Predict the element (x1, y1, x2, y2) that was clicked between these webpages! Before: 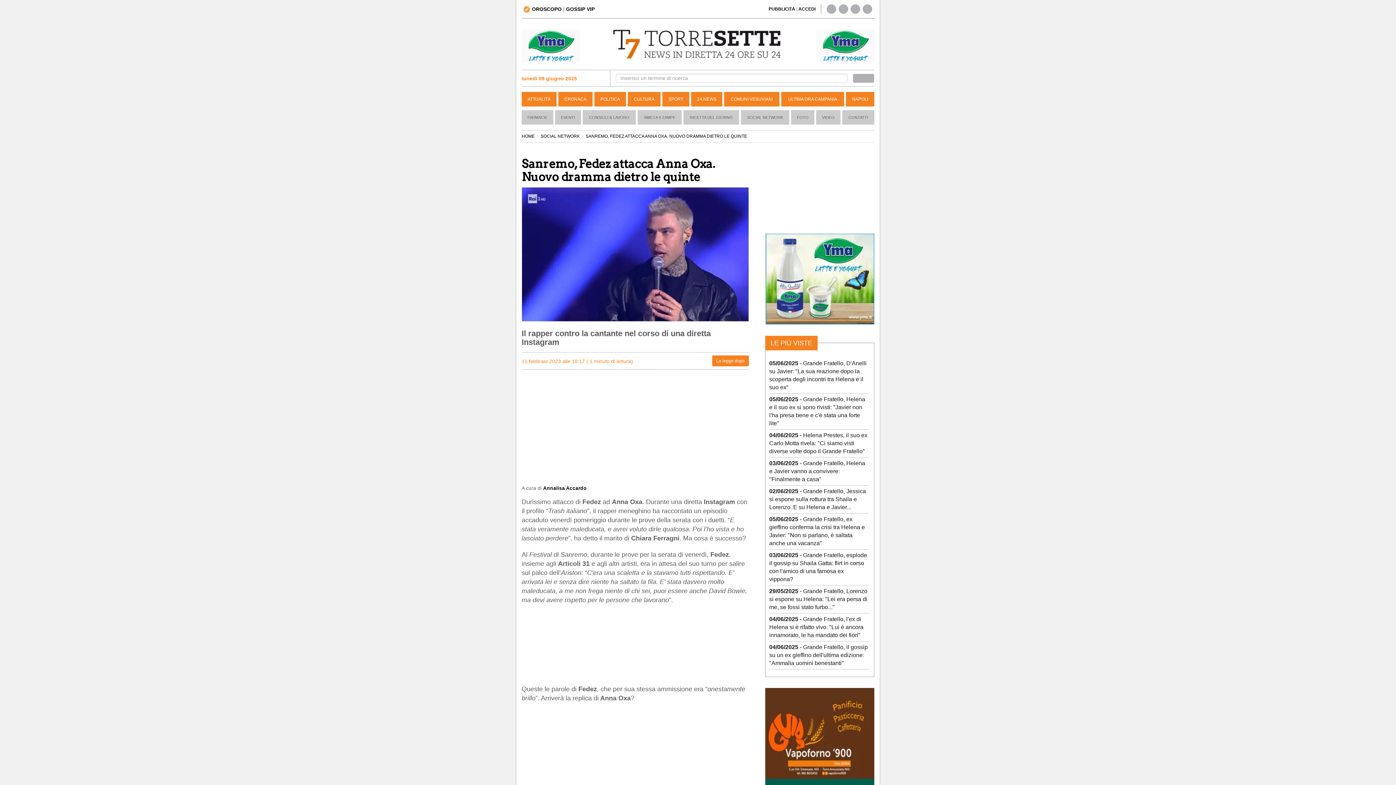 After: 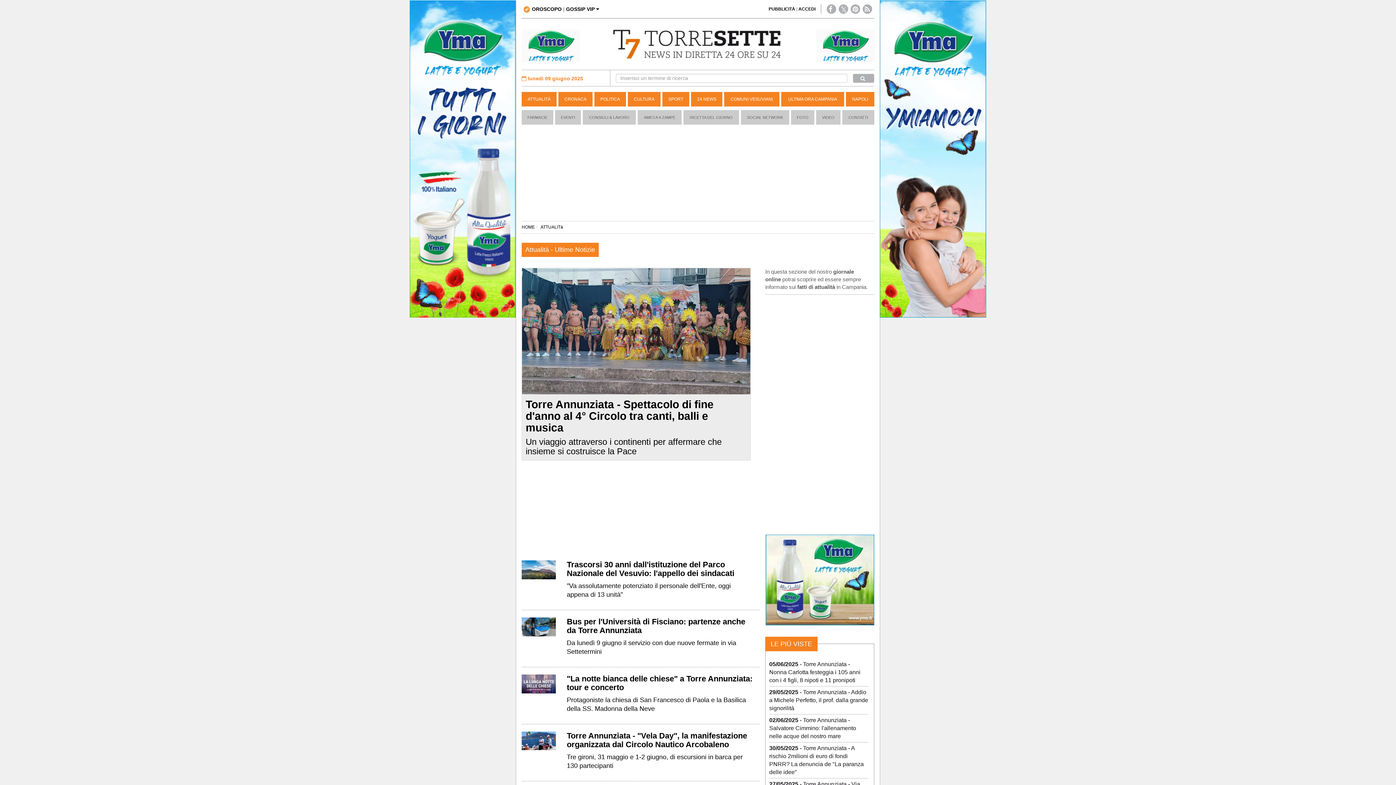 Action: label: ATTUALITÀ bbox: (521, 91, 556, 106)